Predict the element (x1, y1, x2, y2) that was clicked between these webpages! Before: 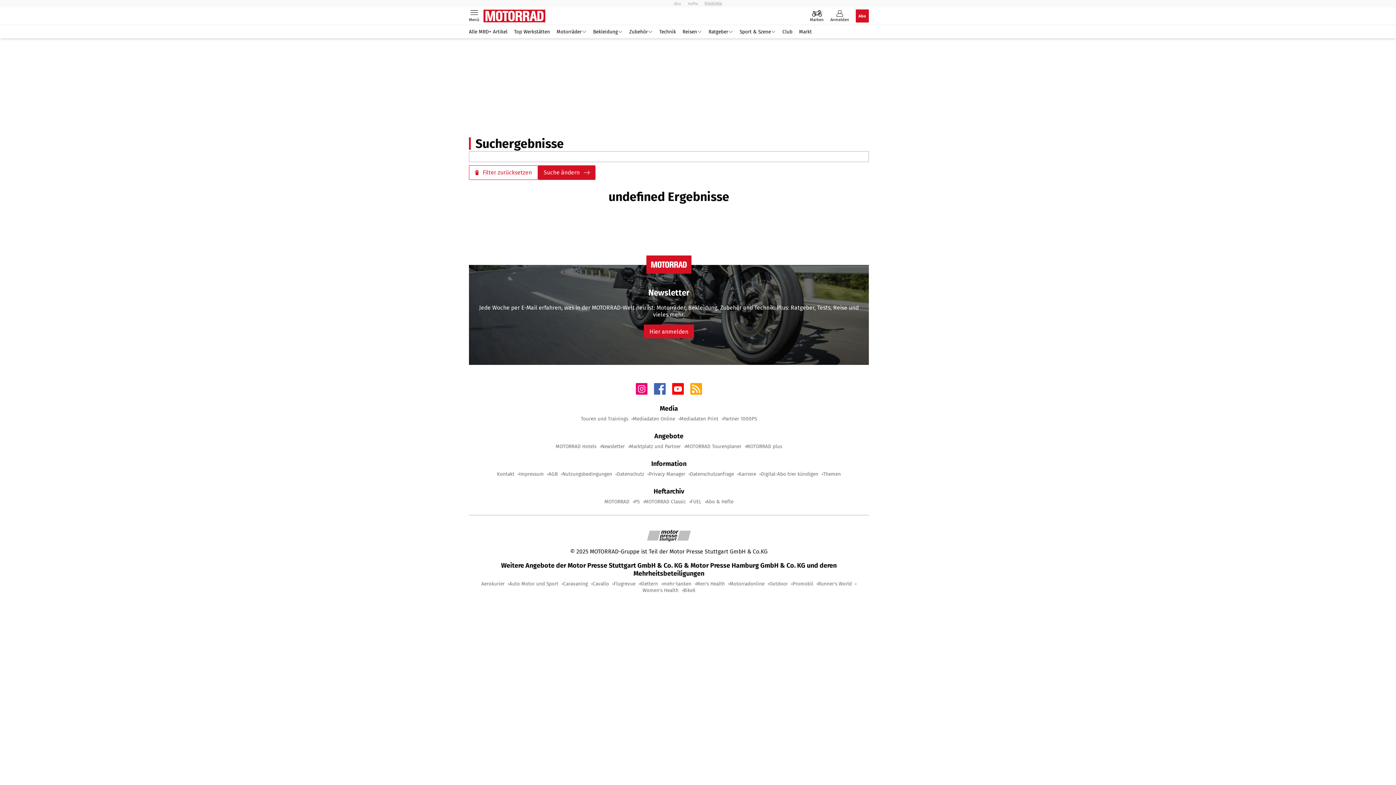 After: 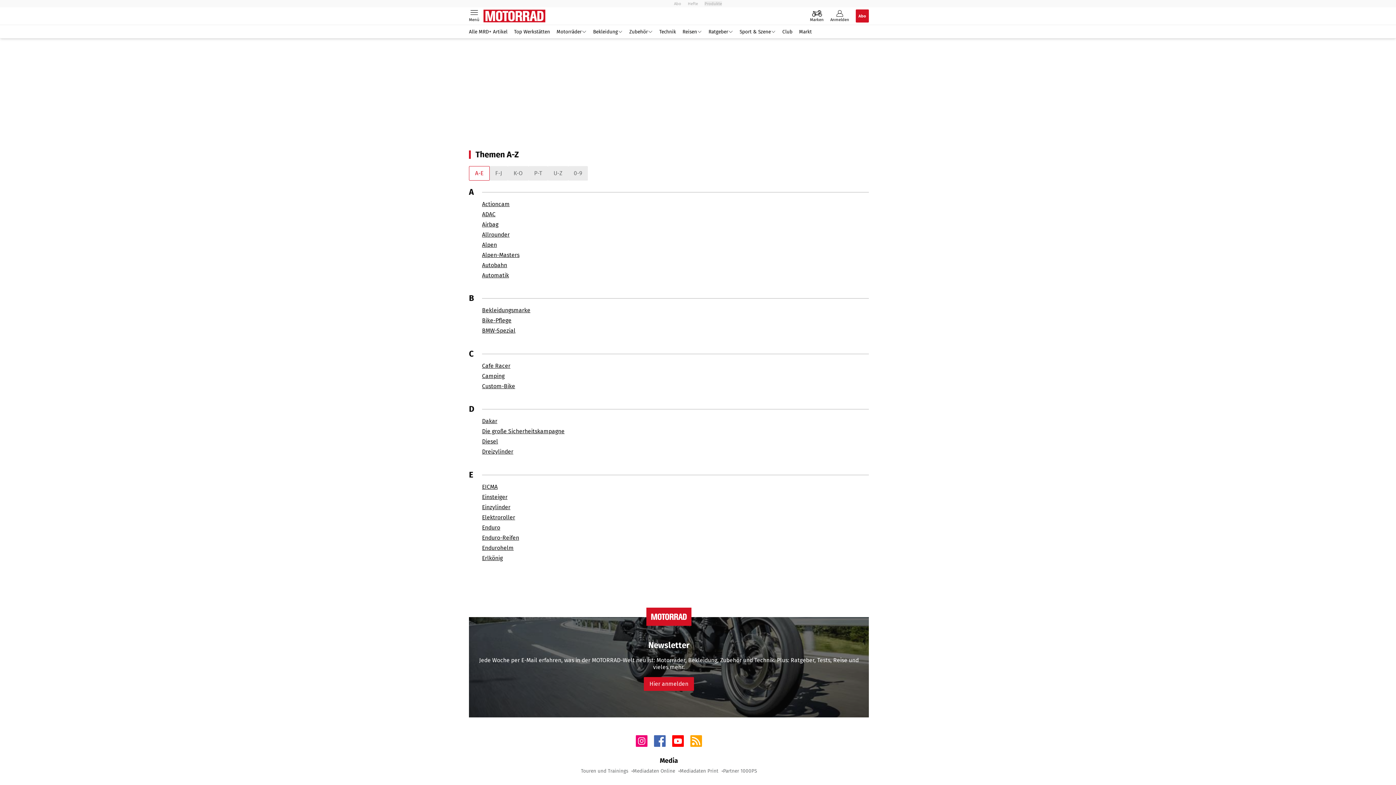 Action: bbox: (823, 471, 841, 477) label: Themen